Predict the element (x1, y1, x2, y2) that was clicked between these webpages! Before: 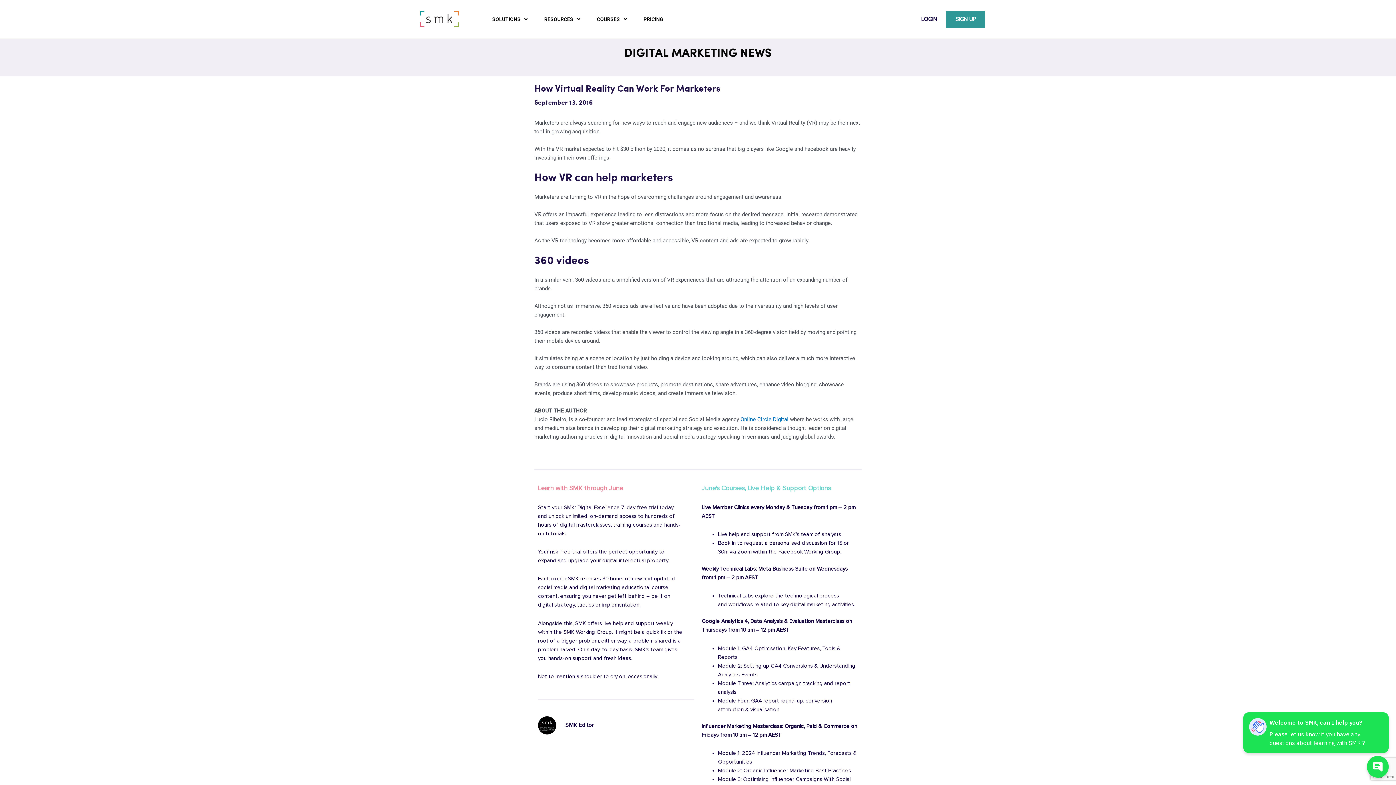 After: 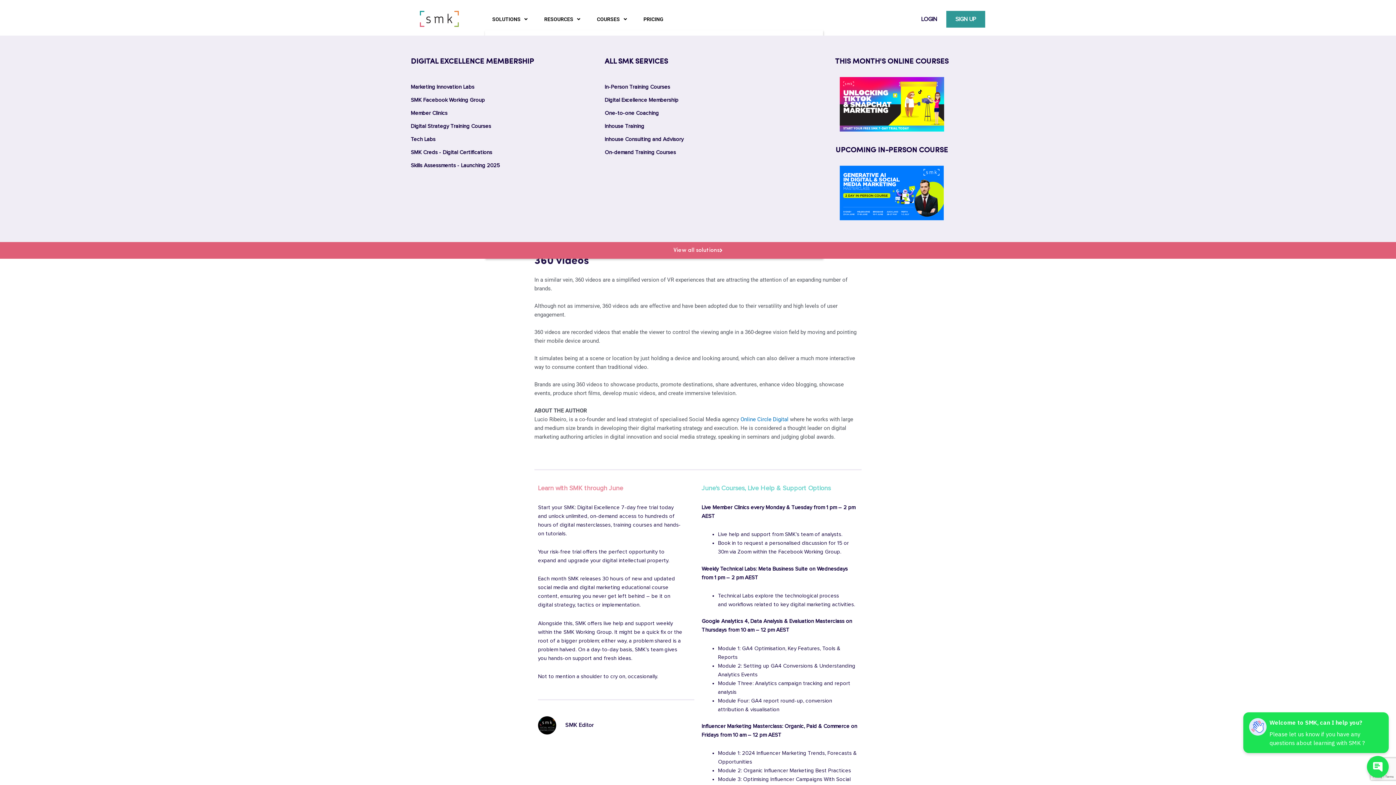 Action: bbox: (492, 15, 522, 23) label: SOLUTIONS